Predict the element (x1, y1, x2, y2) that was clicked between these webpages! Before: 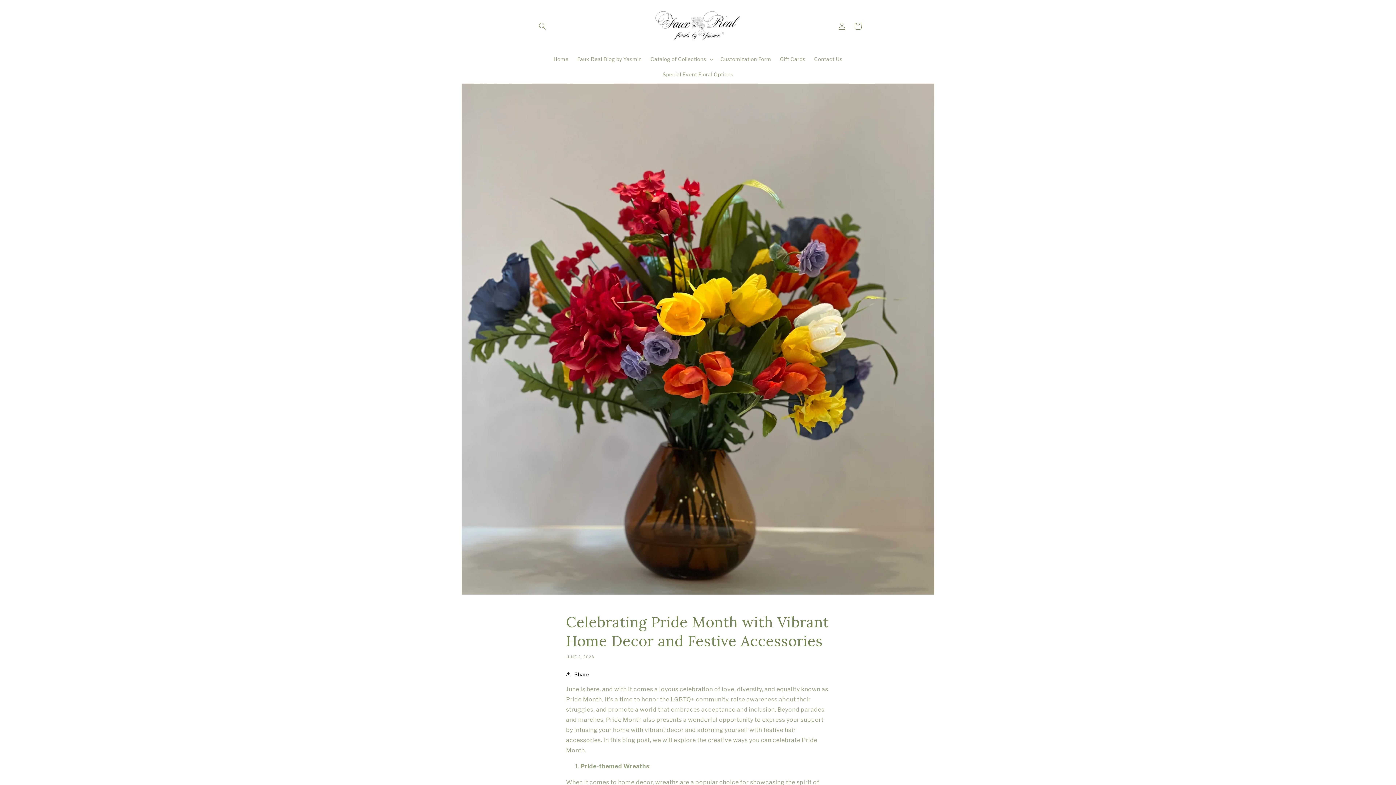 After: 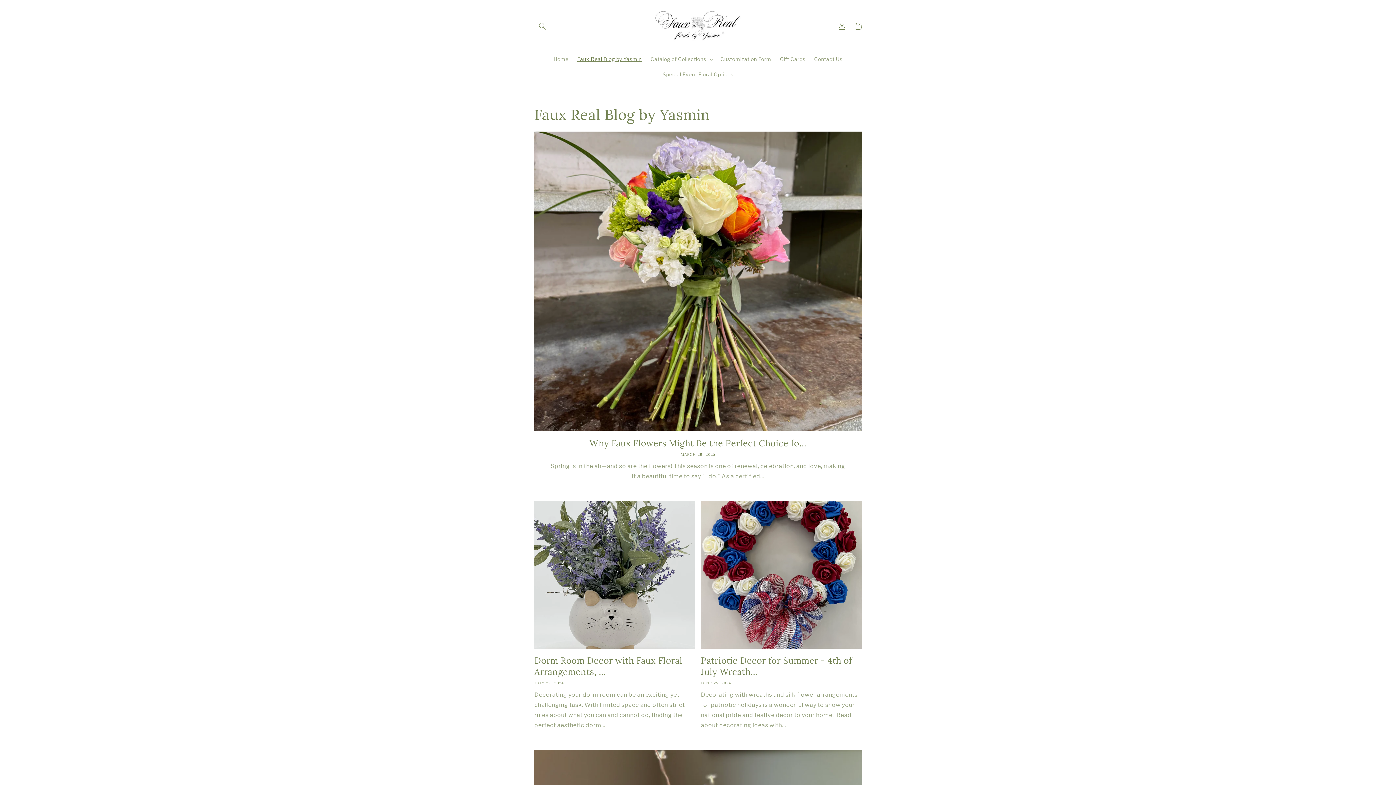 Action: bbox: (573, 51, 646, 66) label: Faux Real Blog by Yasmin